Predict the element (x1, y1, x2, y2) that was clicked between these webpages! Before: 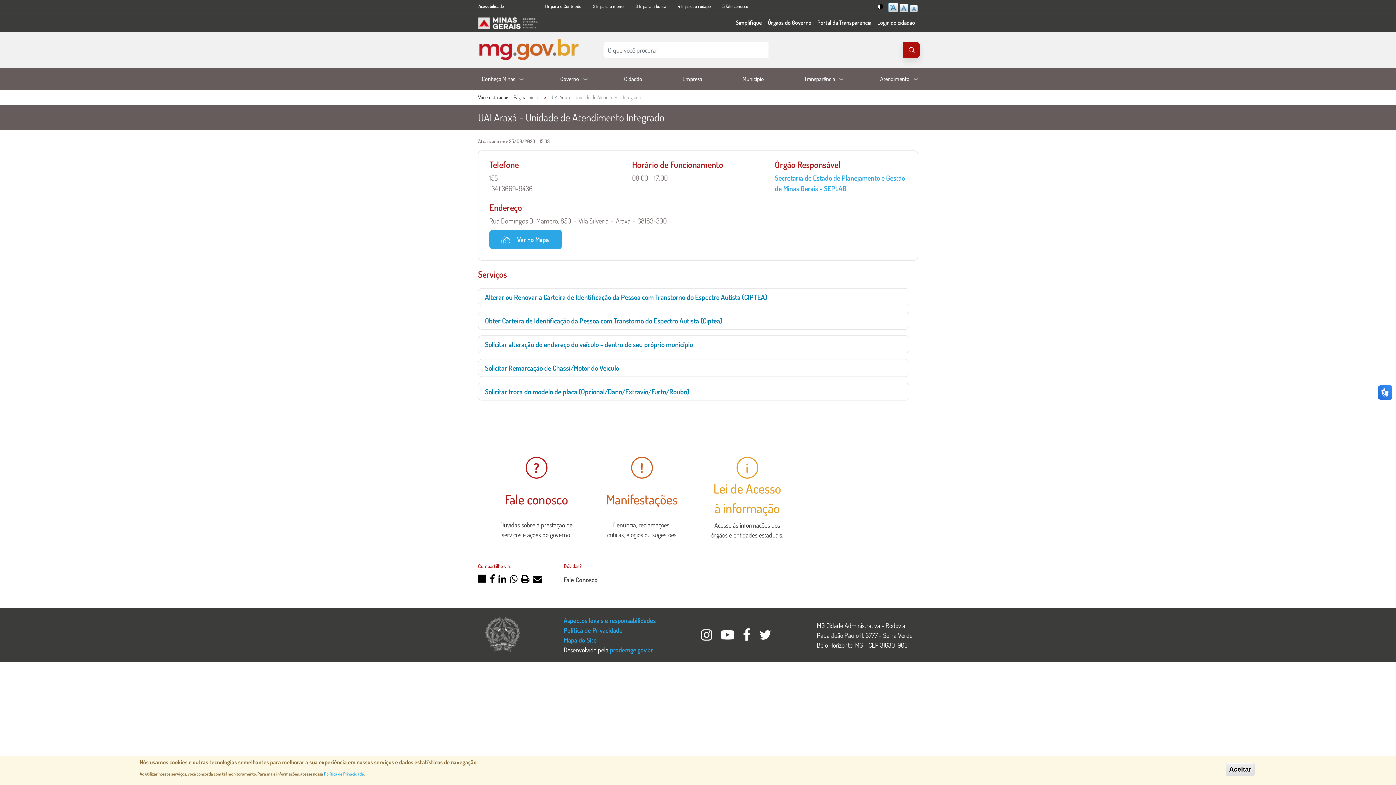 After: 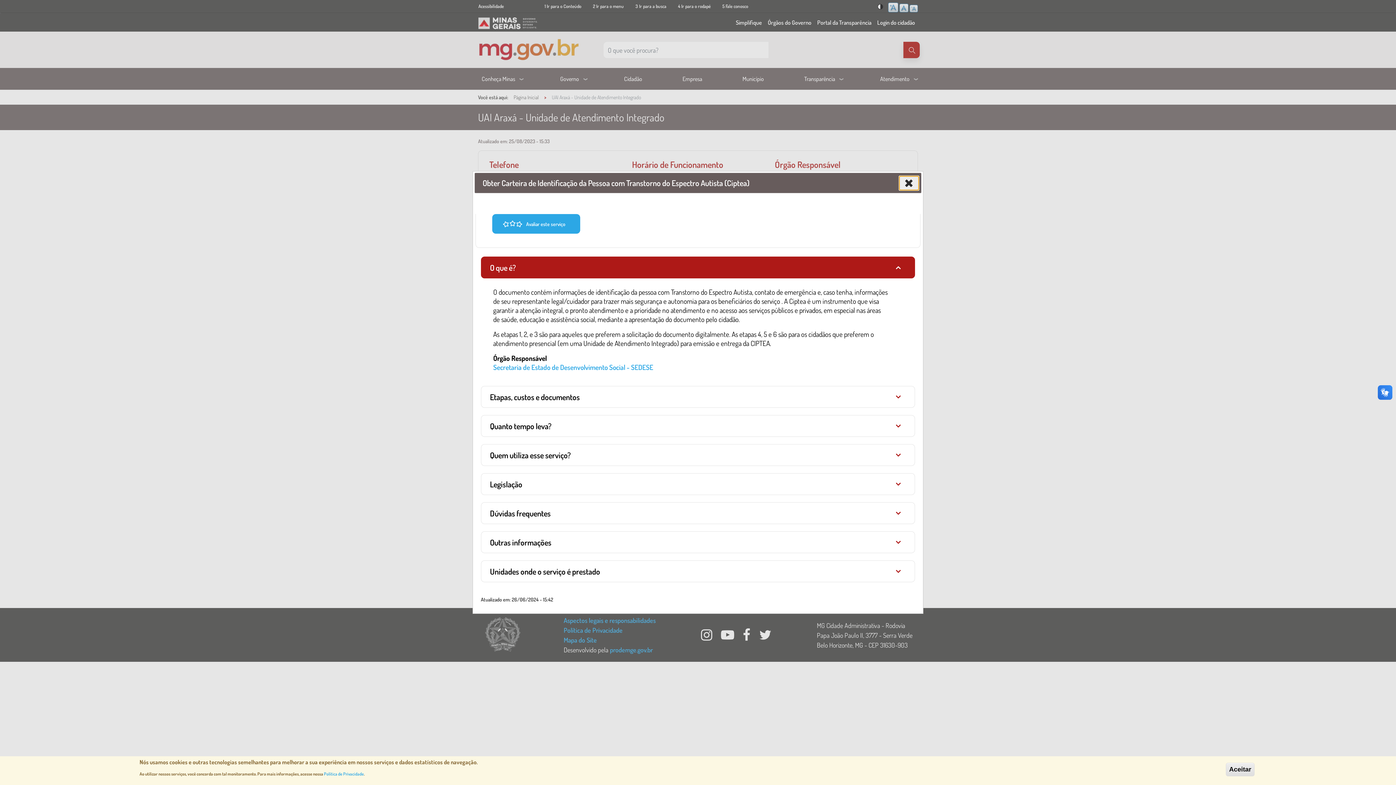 Action: bbox: (478, 312, 909, 329) label: Obter Carteira de Identificação da Pessoa com Transtorno do Espectro Autista (Ciptea)